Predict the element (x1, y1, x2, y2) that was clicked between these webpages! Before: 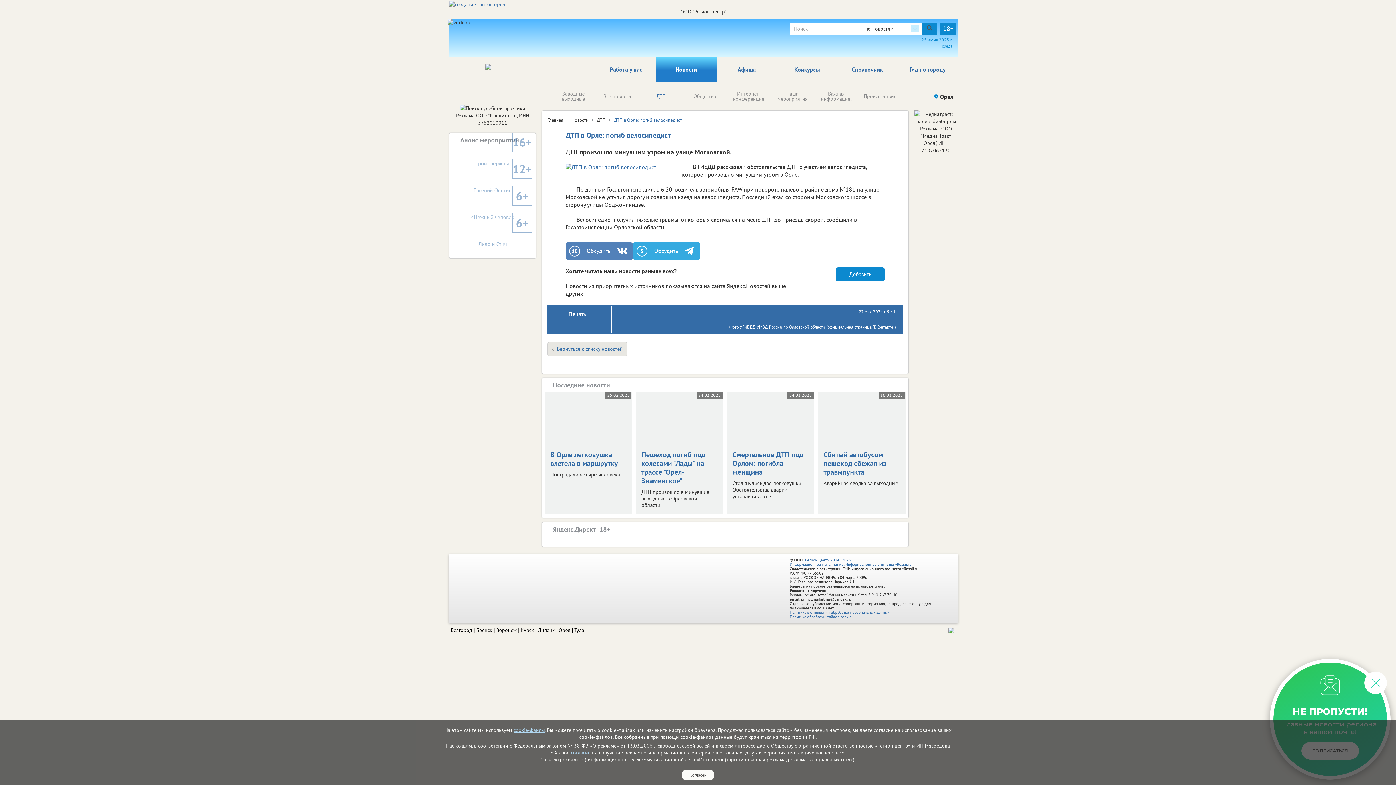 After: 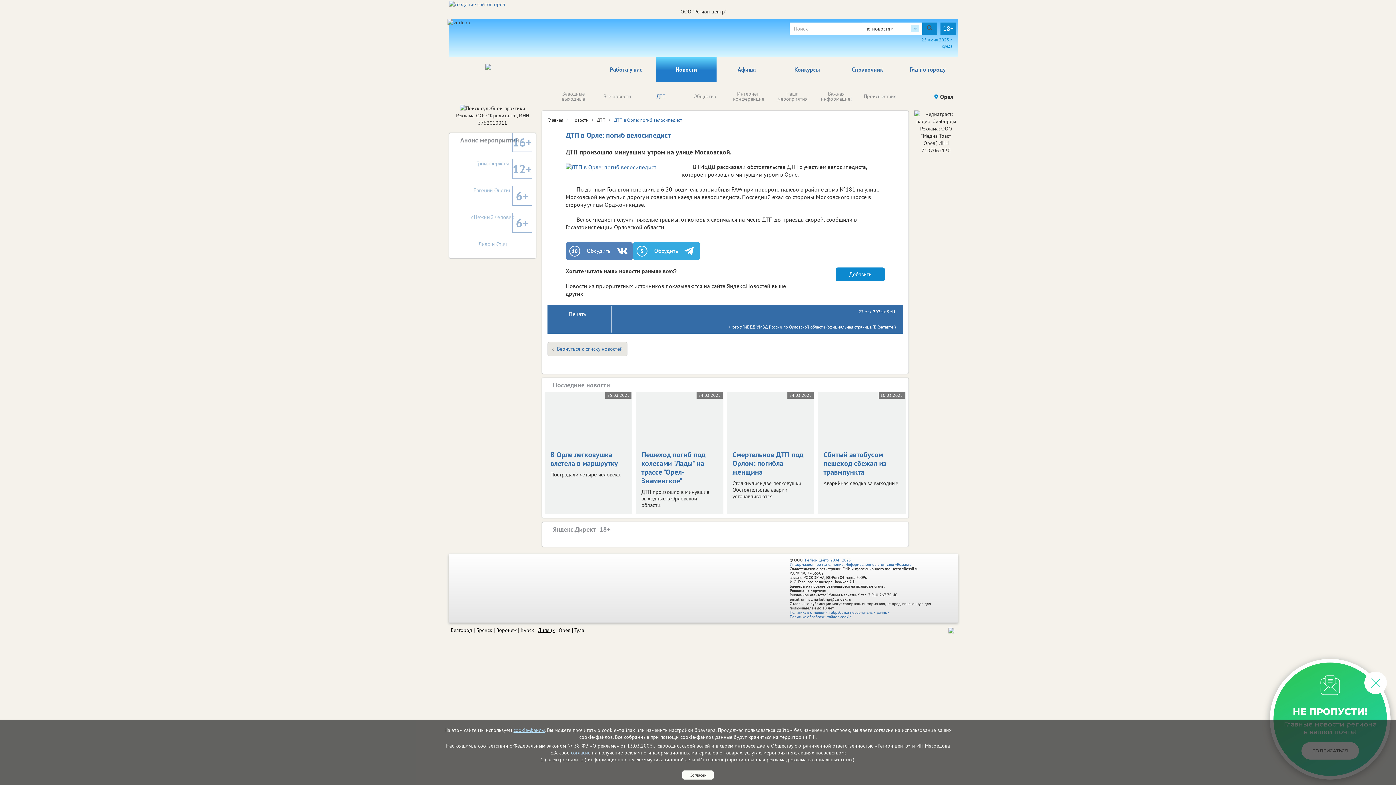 Action: label: Липецк bbox: (538, 627, 554, 633)